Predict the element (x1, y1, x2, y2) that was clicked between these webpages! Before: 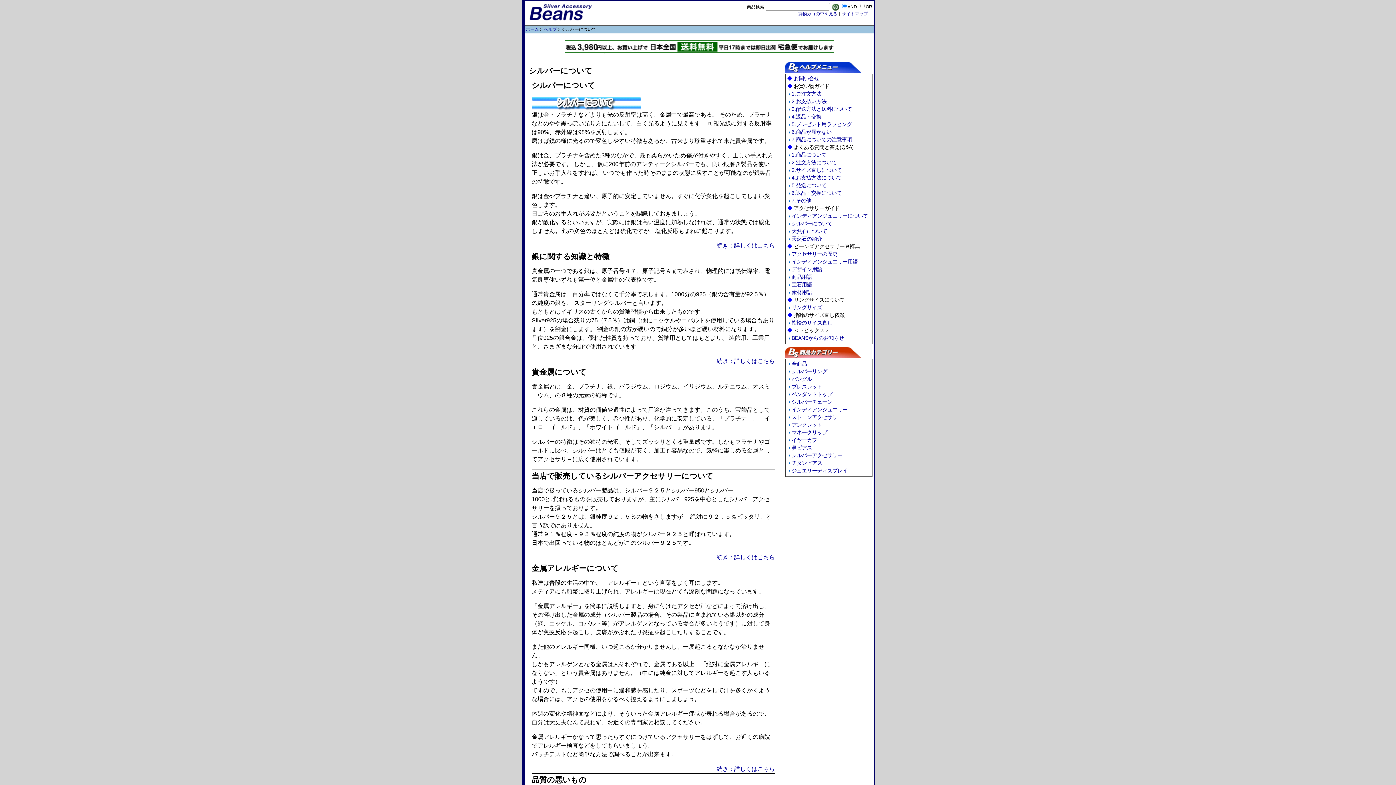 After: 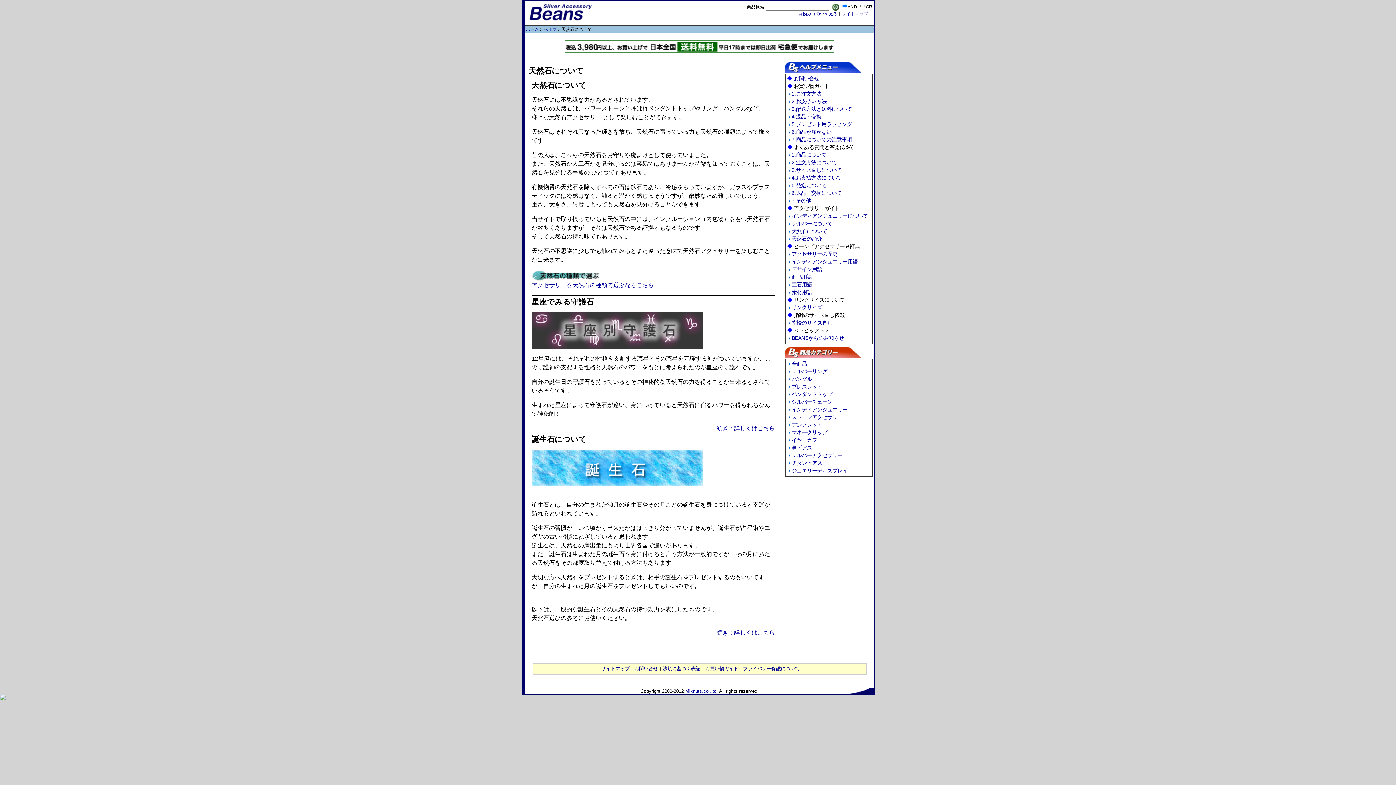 Action: label: 天然石について bbox: (791, 228, 827, 234)